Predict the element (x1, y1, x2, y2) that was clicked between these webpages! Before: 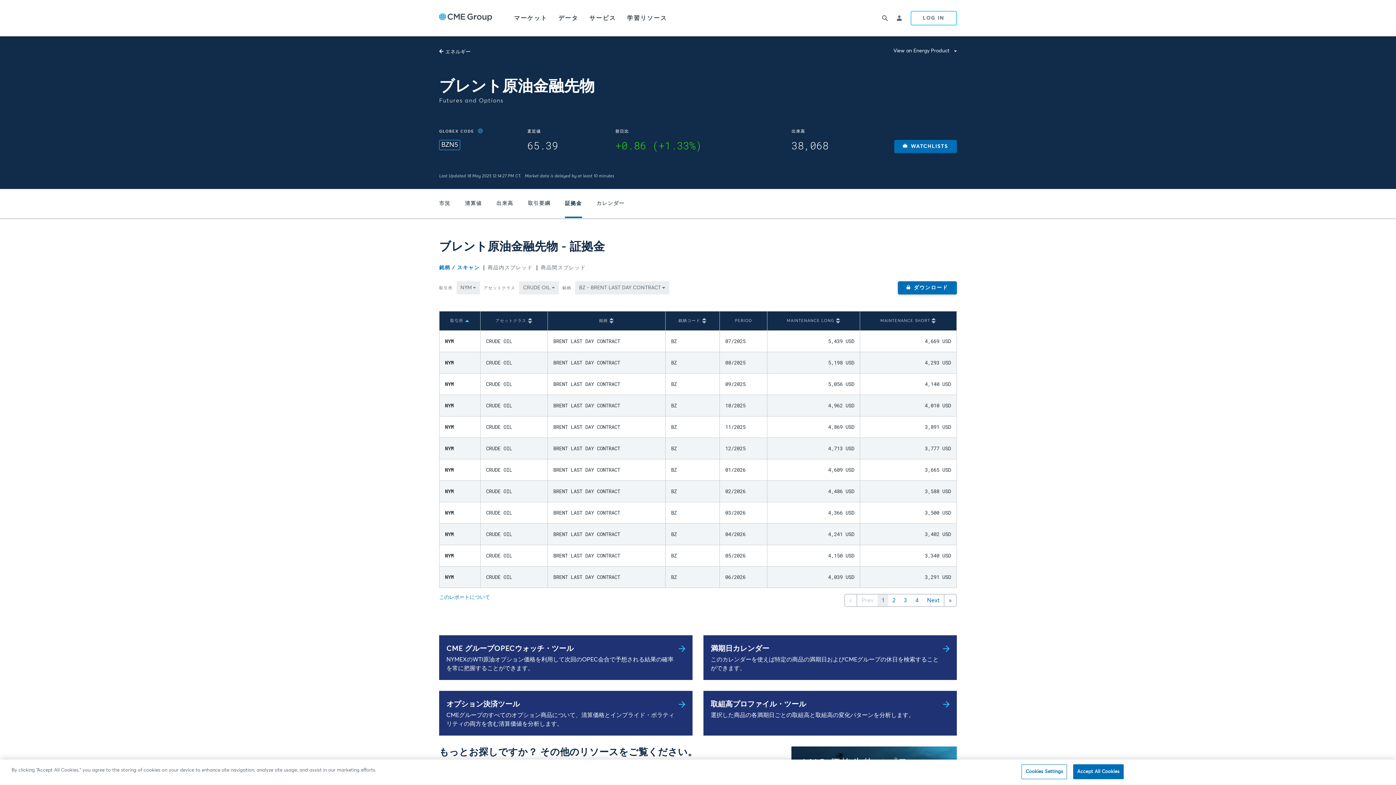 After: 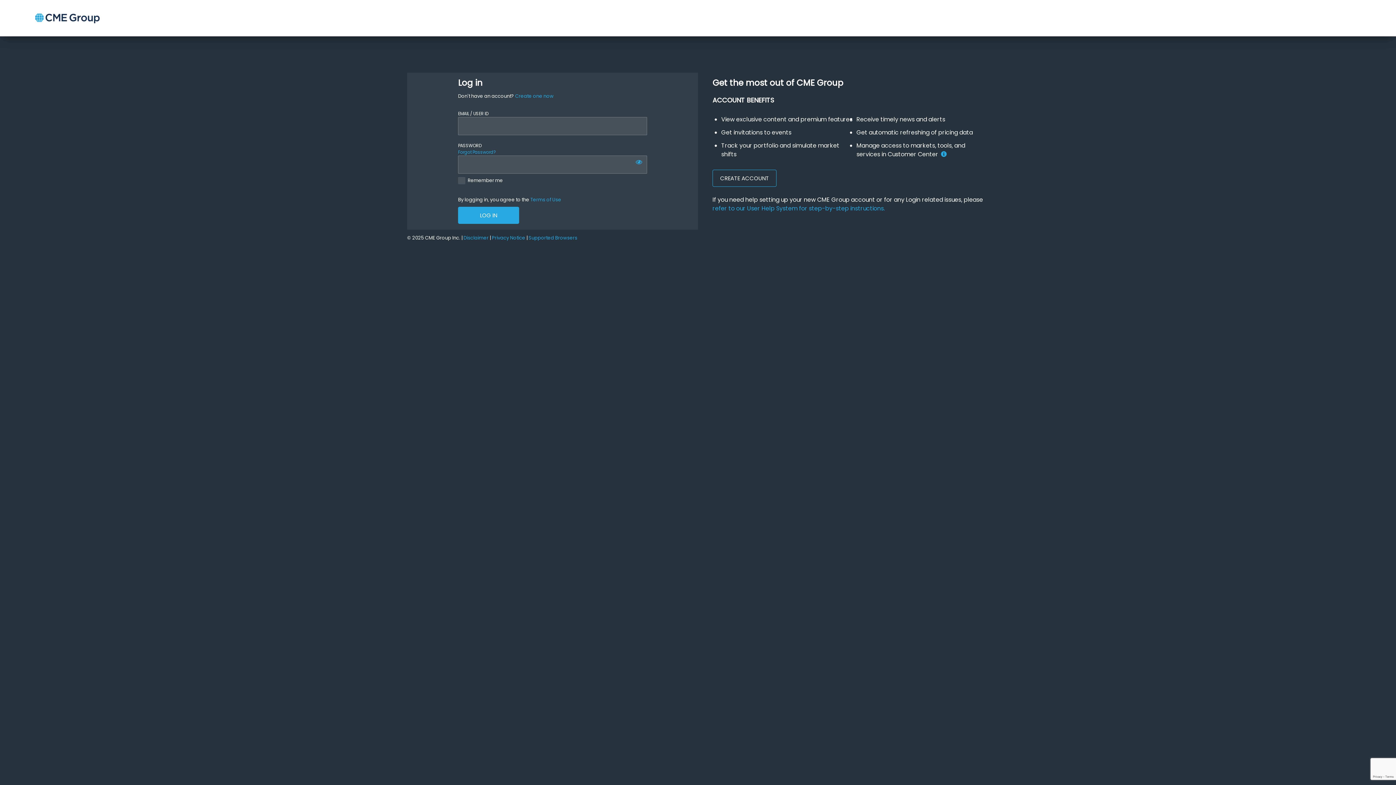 Action: bbox: (910, 10, 957, 25) label: LOG IN